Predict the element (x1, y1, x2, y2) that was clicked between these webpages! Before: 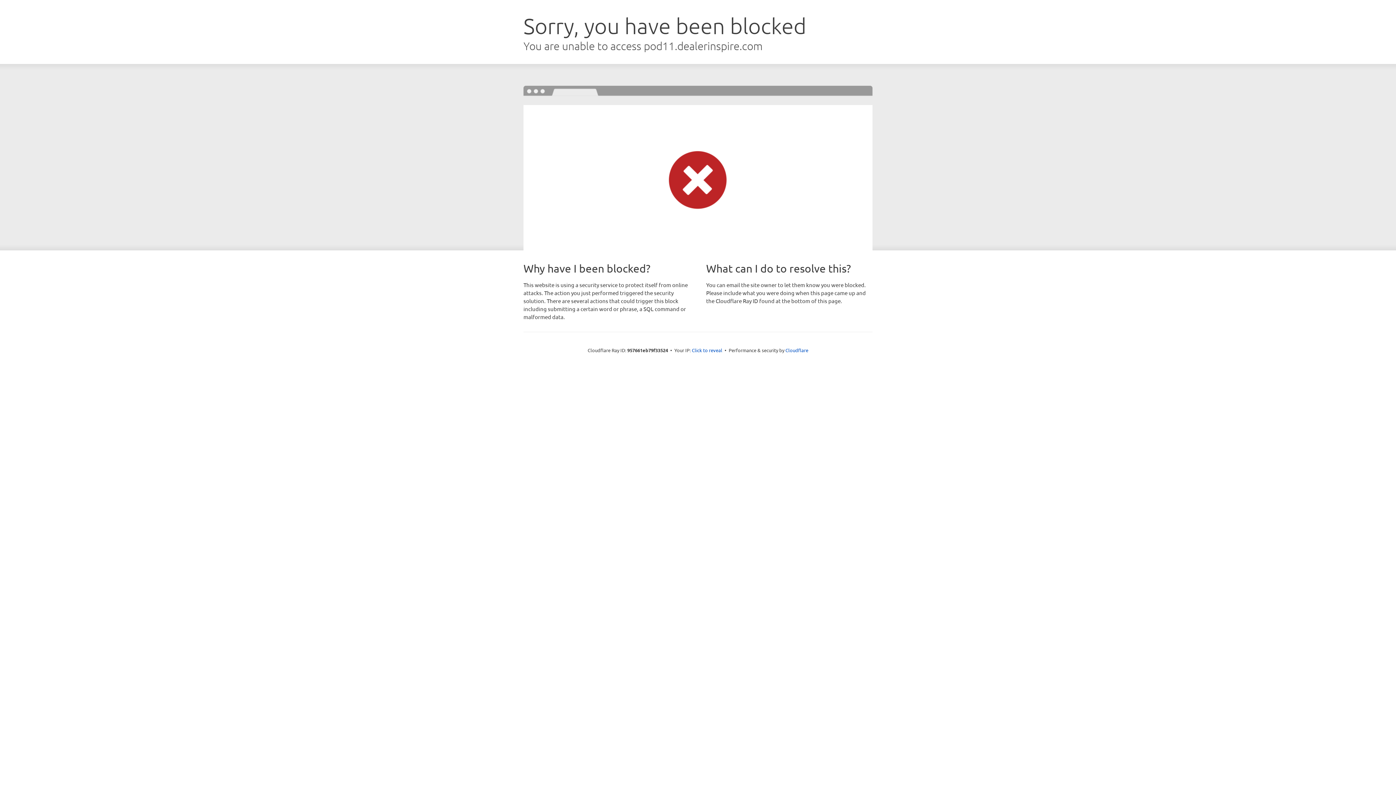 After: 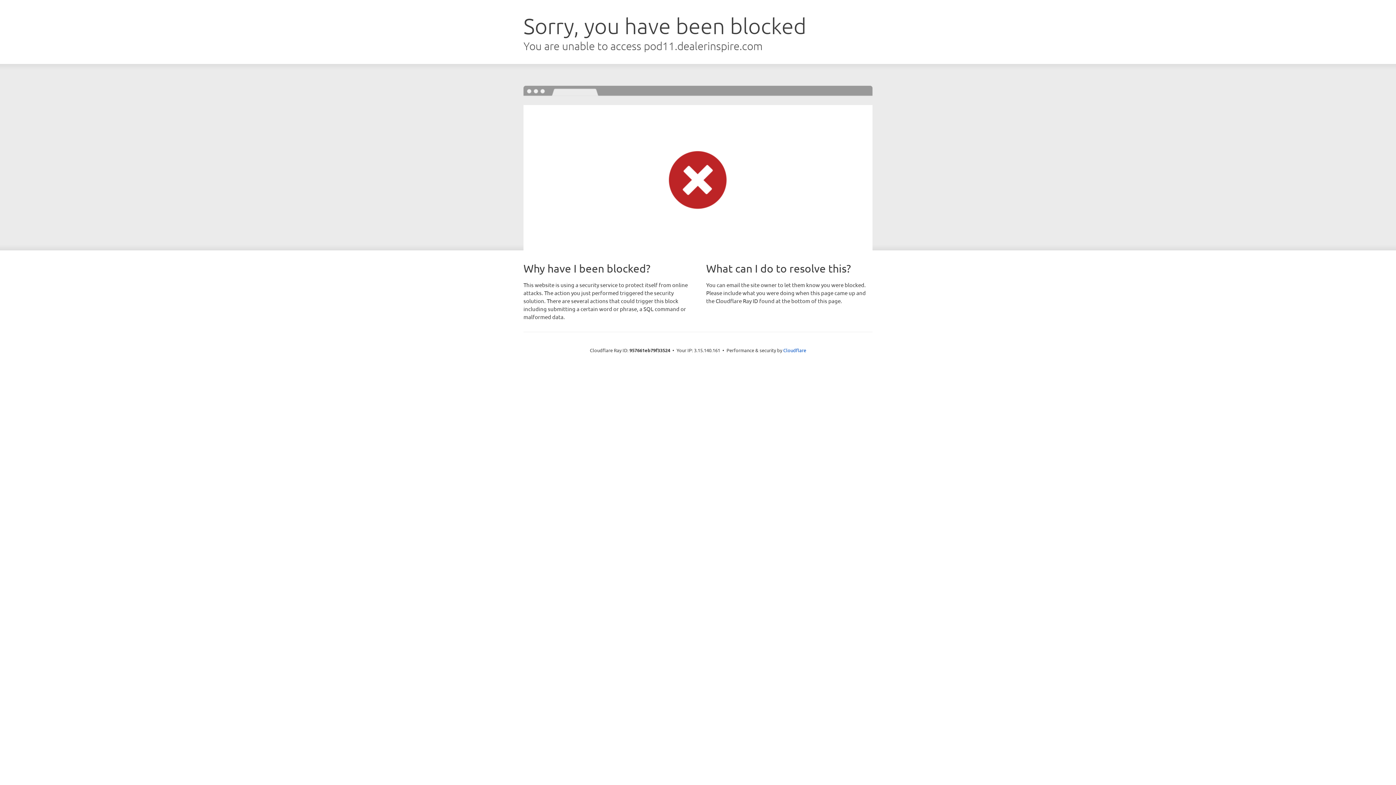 Action: bbox: (692, 346, 722, 353) label: Click to reveal